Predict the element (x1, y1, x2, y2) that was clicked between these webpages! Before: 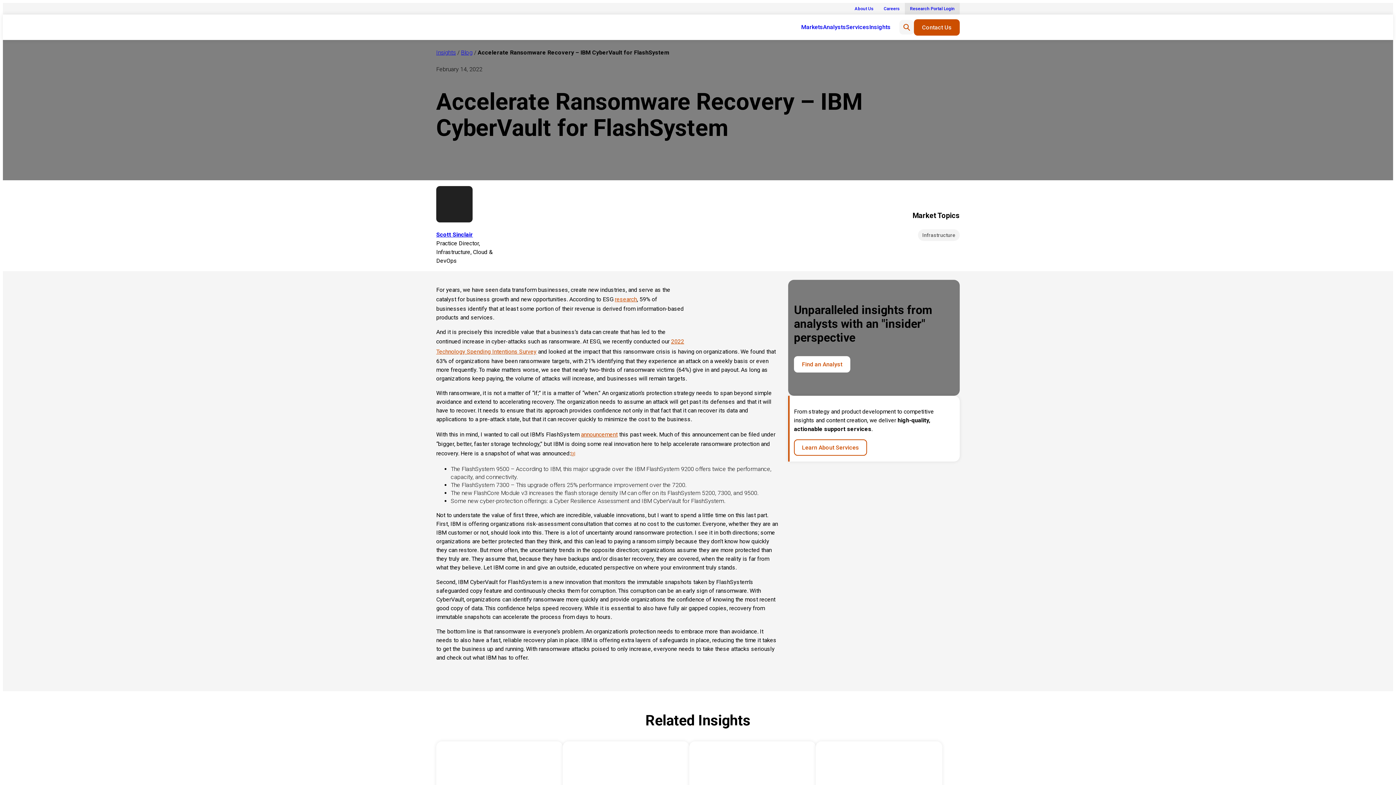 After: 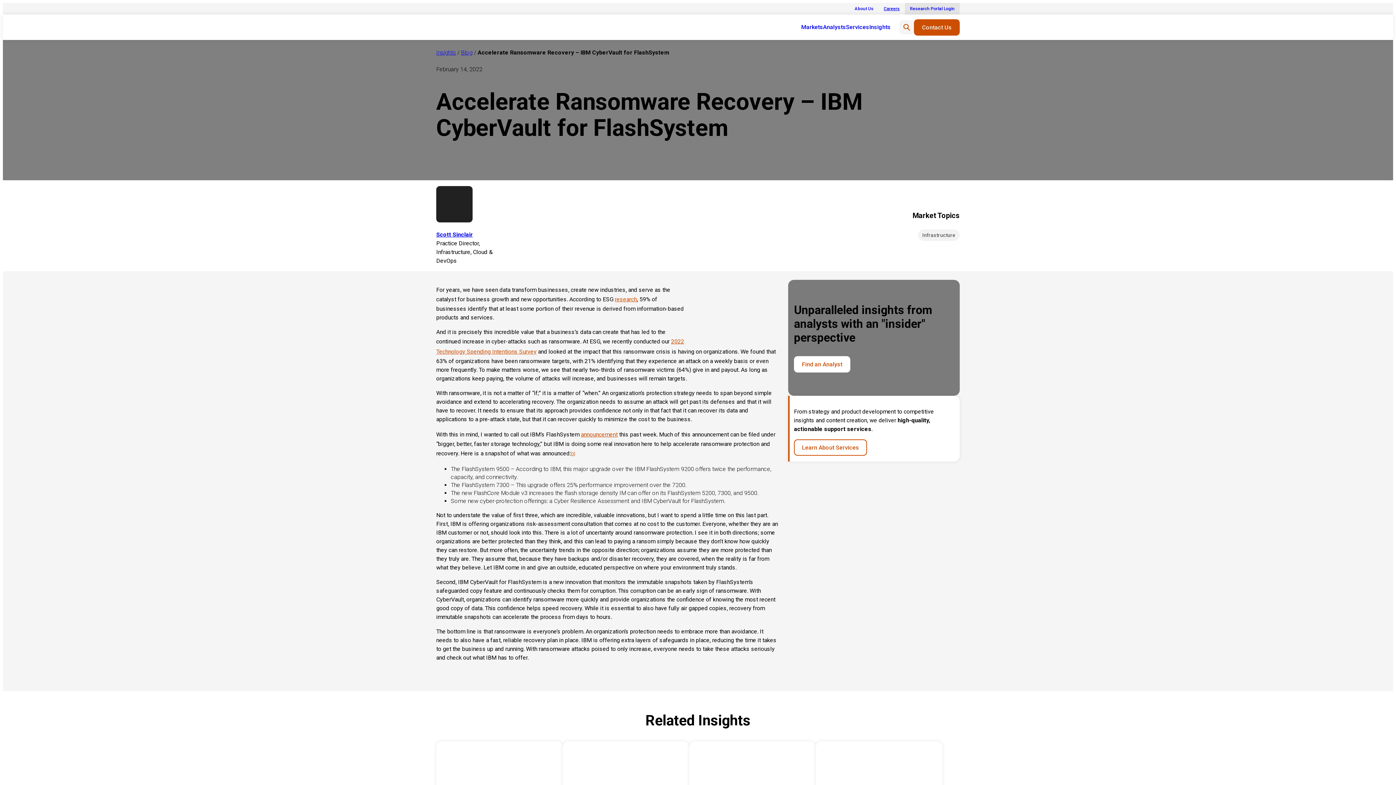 Action: bbox: (878, 2, 905, 14) label: Careers